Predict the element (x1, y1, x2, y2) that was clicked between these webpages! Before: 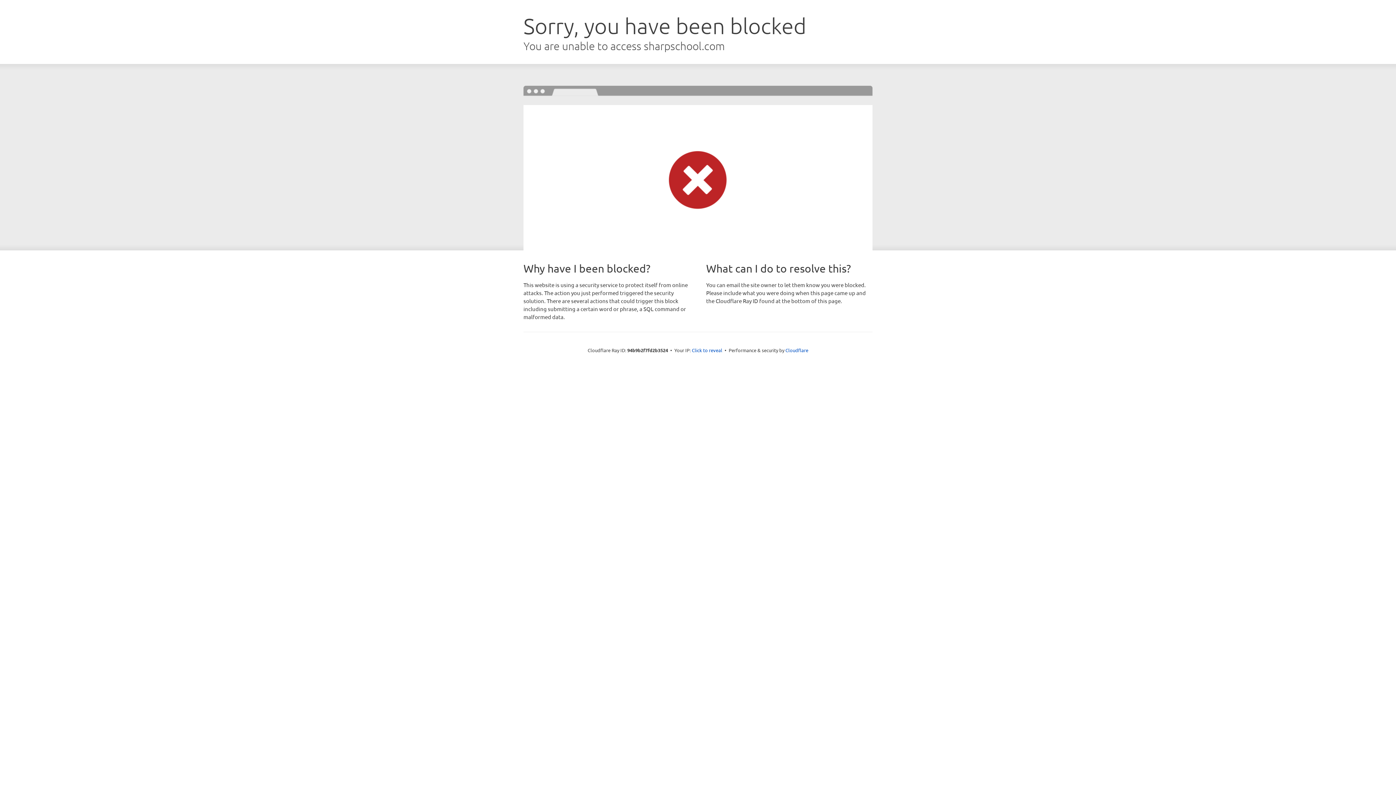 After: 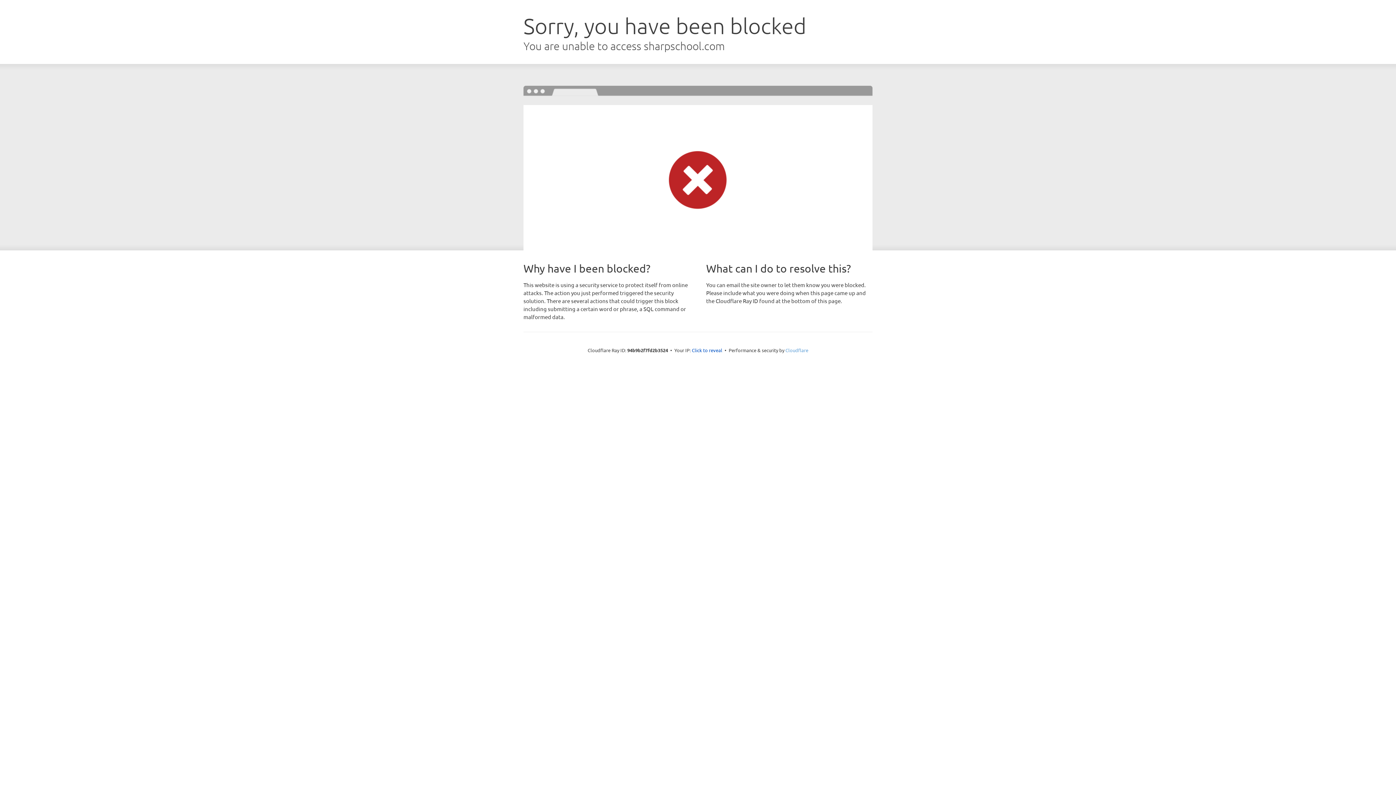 Action: bbox: (785, 347, 808, 353) label: Cloudflare